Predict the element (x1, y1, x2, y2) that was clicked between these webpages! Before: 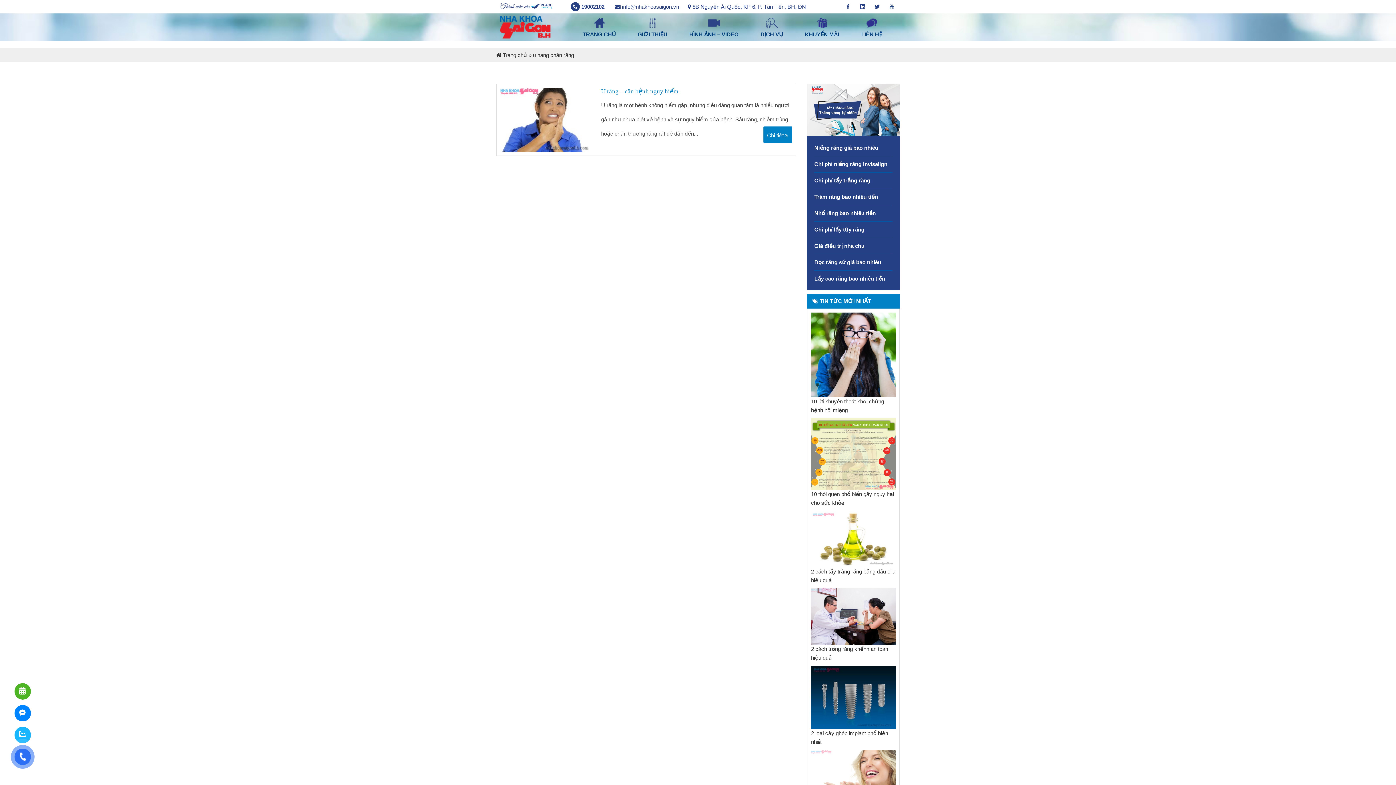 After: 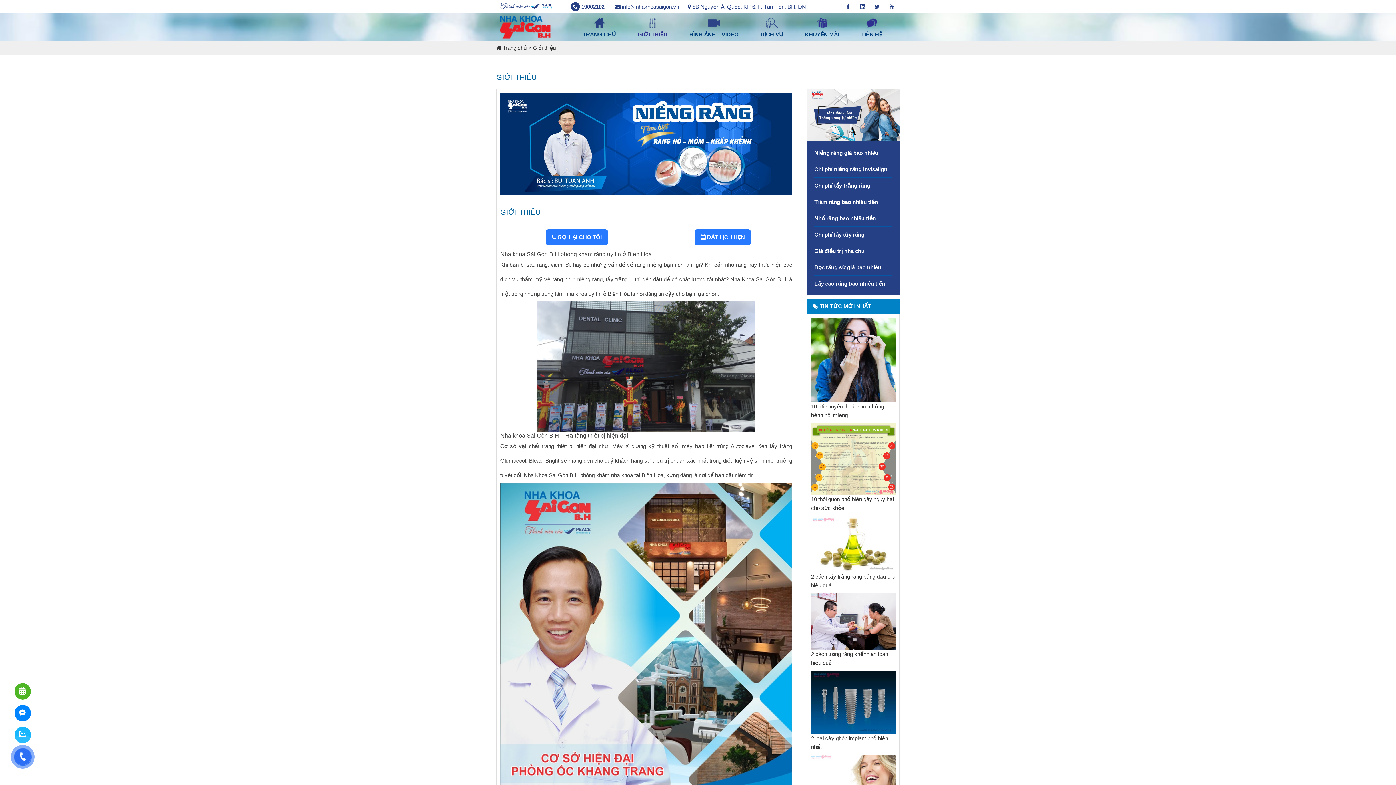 Action: label: GIỚI THIỆU bbox: (626, 13, 678, 40)